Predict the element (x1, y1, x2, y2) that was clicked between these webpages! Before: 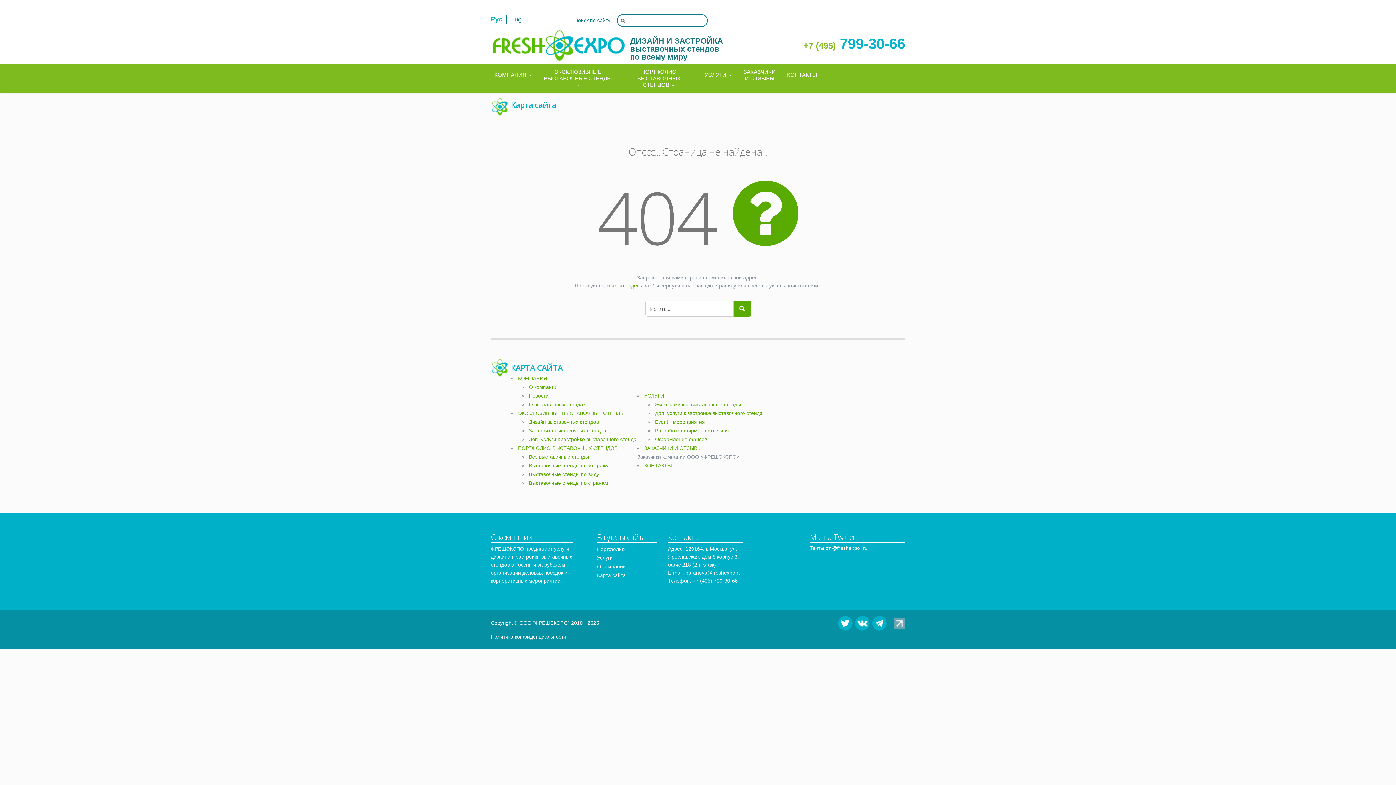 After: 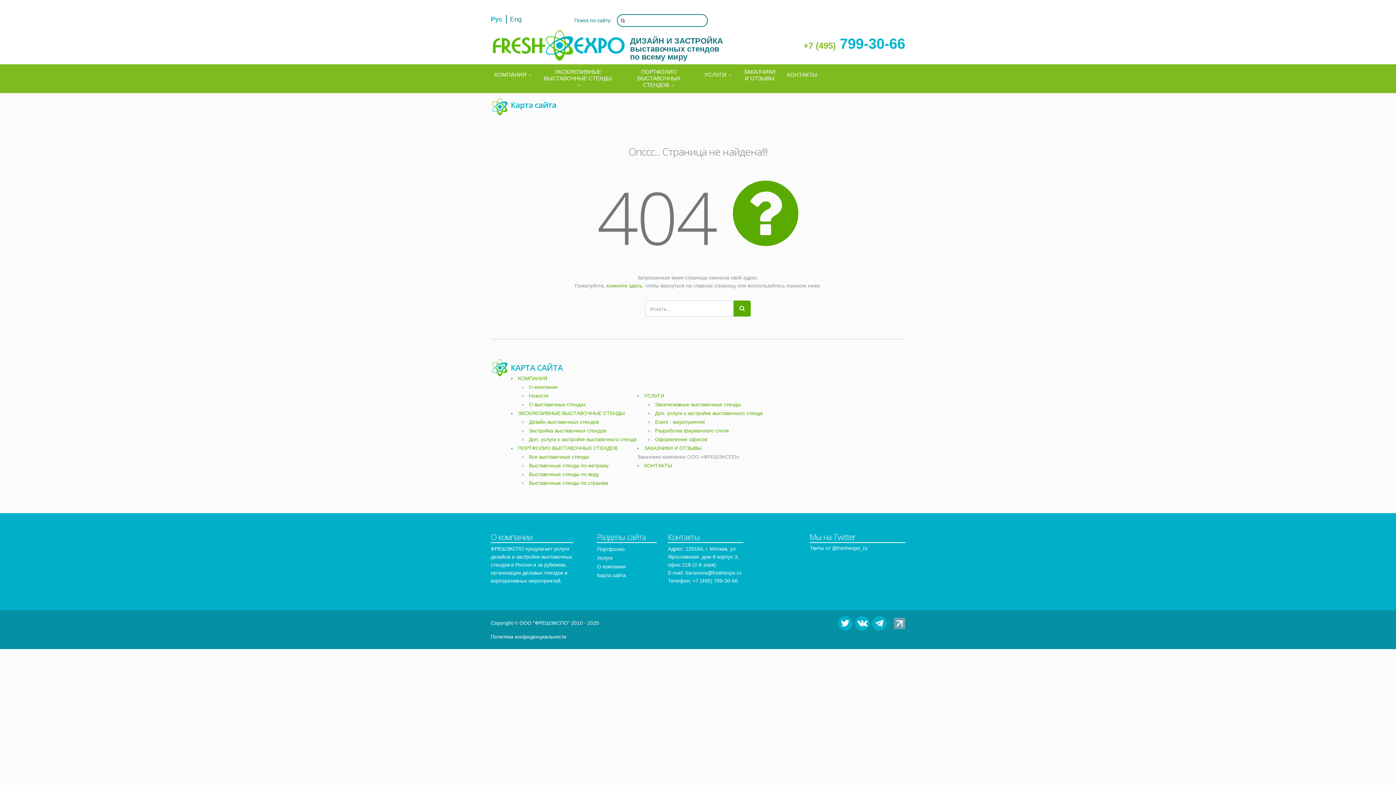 Action: bbox: (803, 36, 905, 51) label: +7 (495) 799-30-66